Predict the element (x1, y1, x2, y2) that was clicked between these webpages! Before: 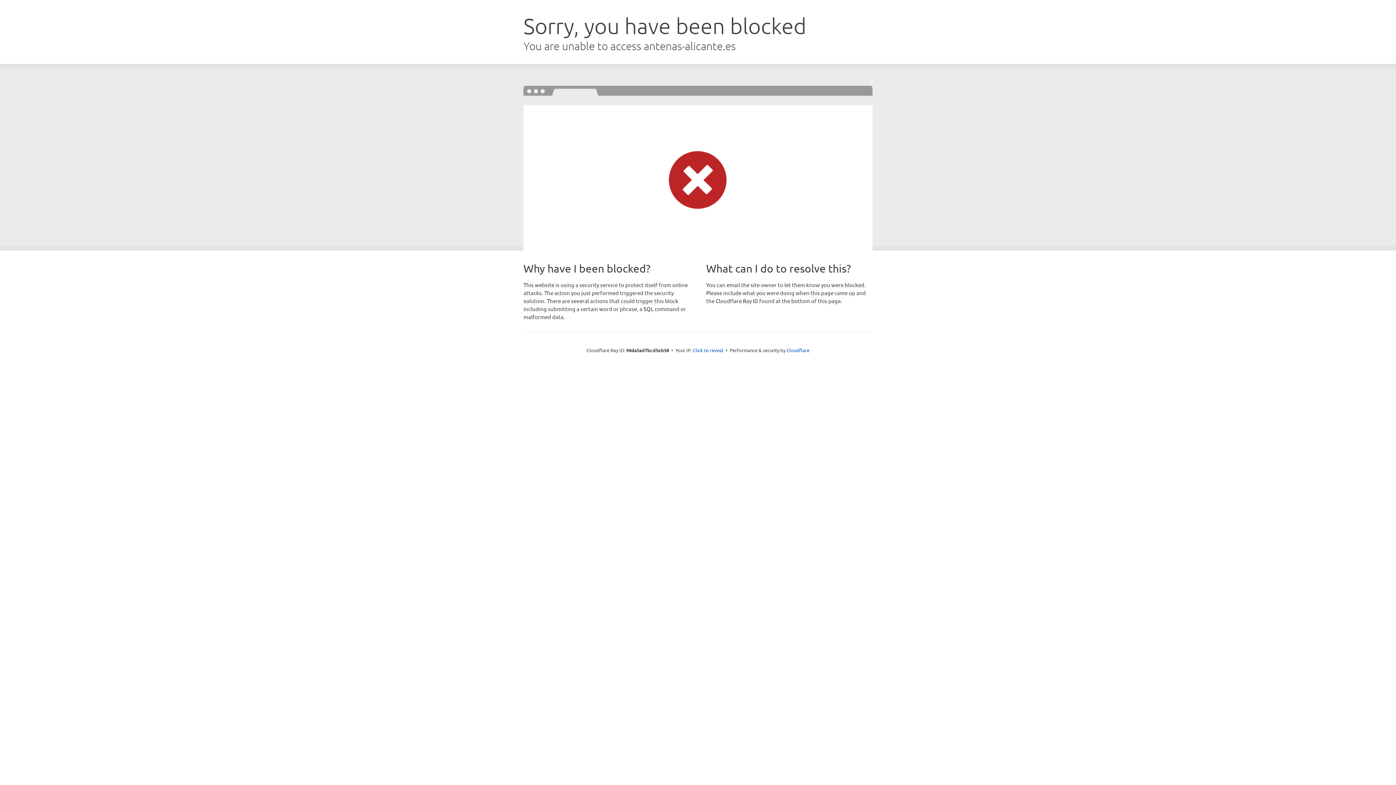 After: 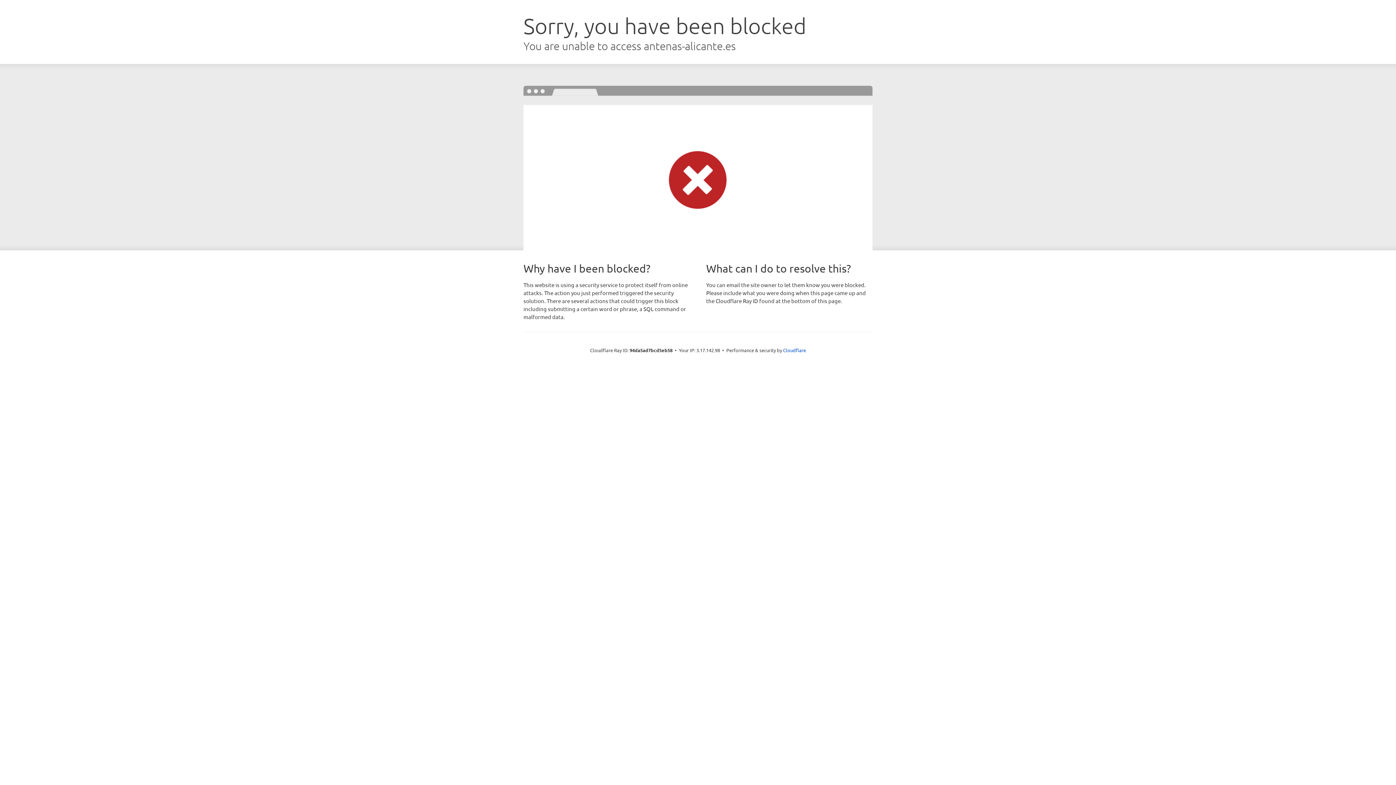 Action: bbox: (693, 346, 723, 353) label: Click to reveal